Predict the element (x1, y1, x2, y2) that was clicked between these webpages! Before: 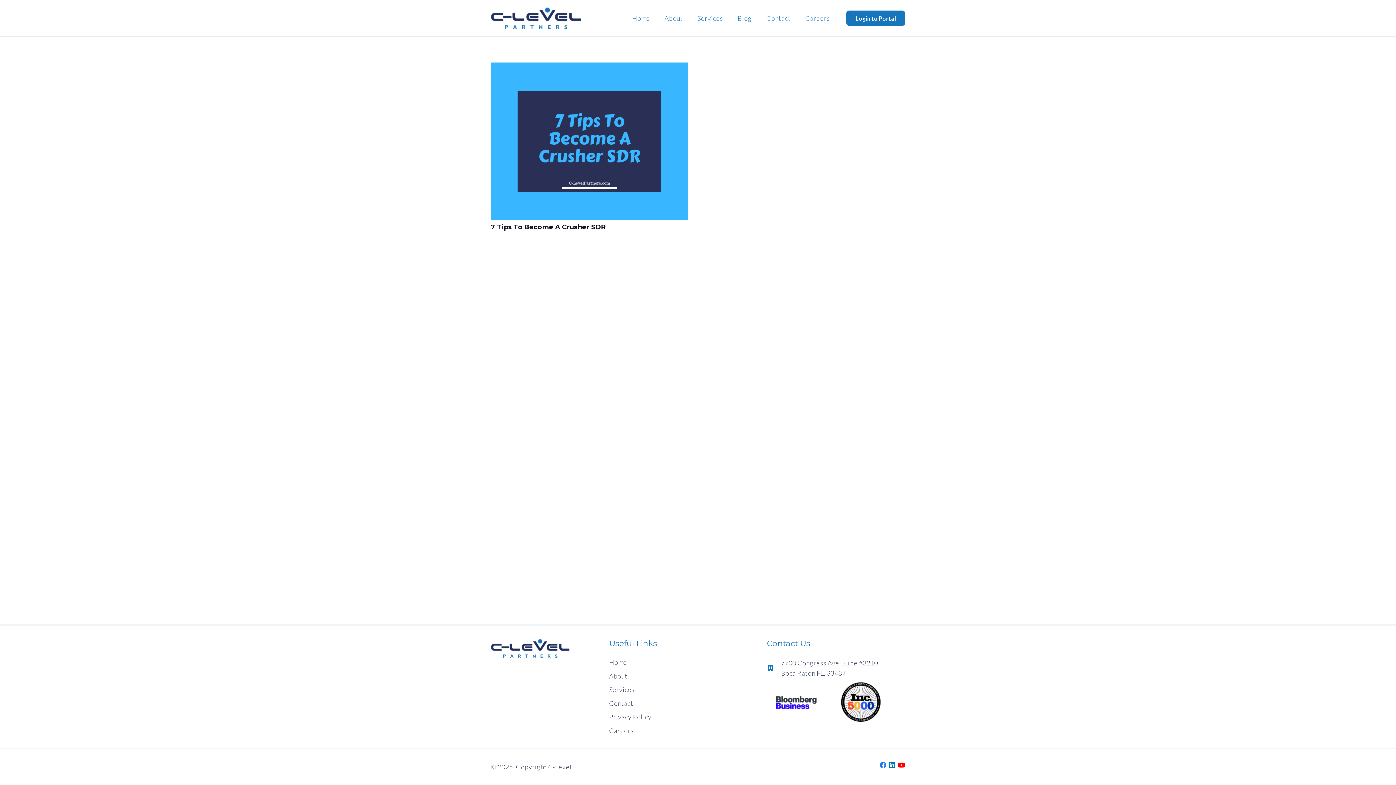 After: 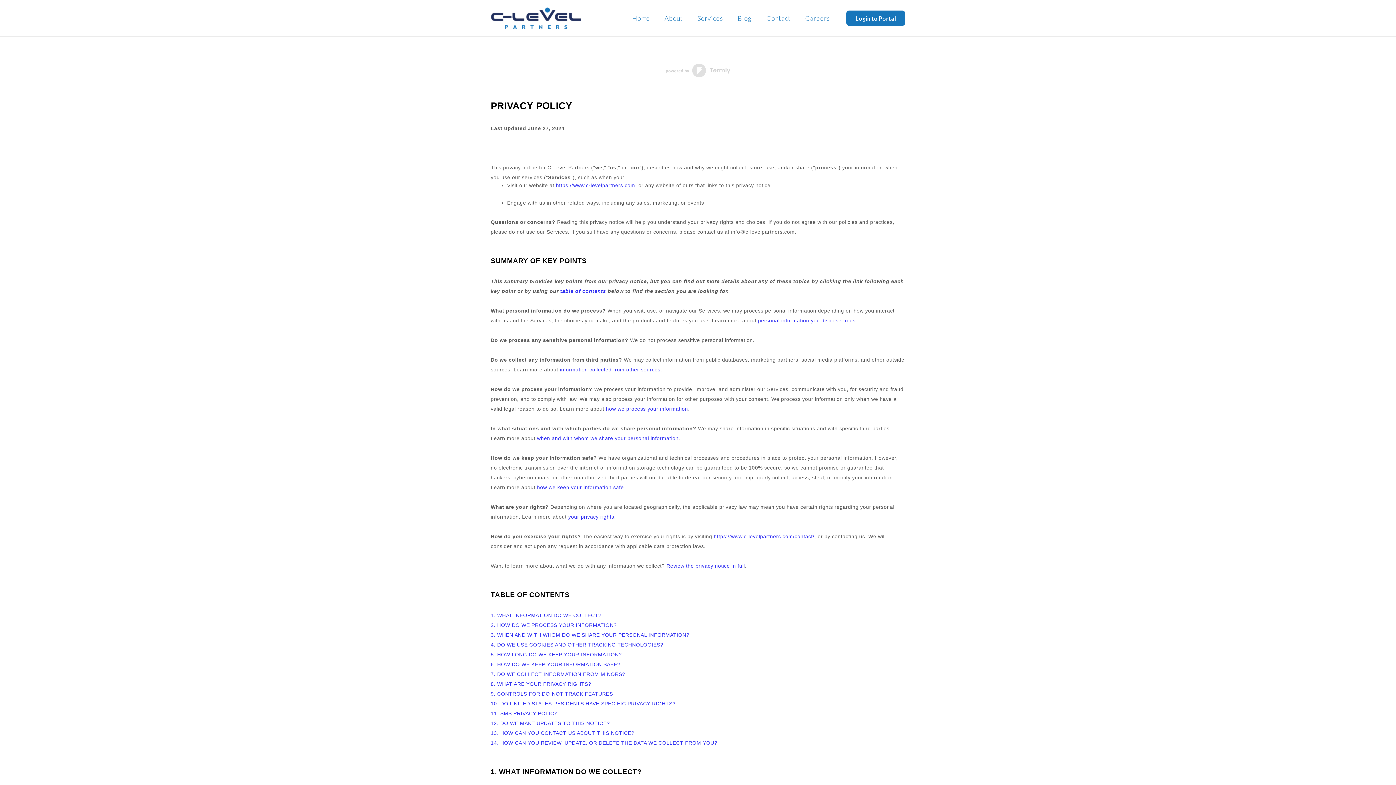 Action: label: Privacy Policy bbox: (609, 713, 651, 721)